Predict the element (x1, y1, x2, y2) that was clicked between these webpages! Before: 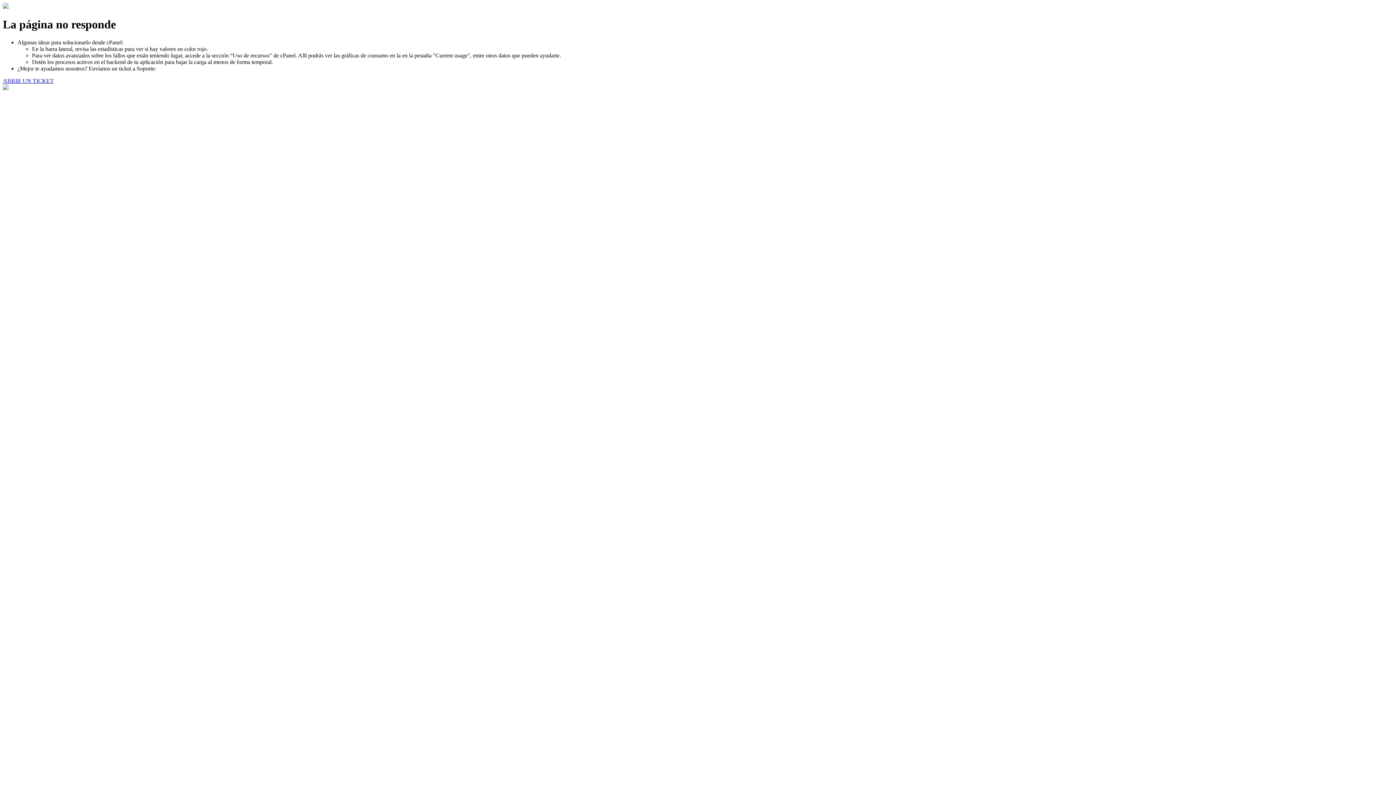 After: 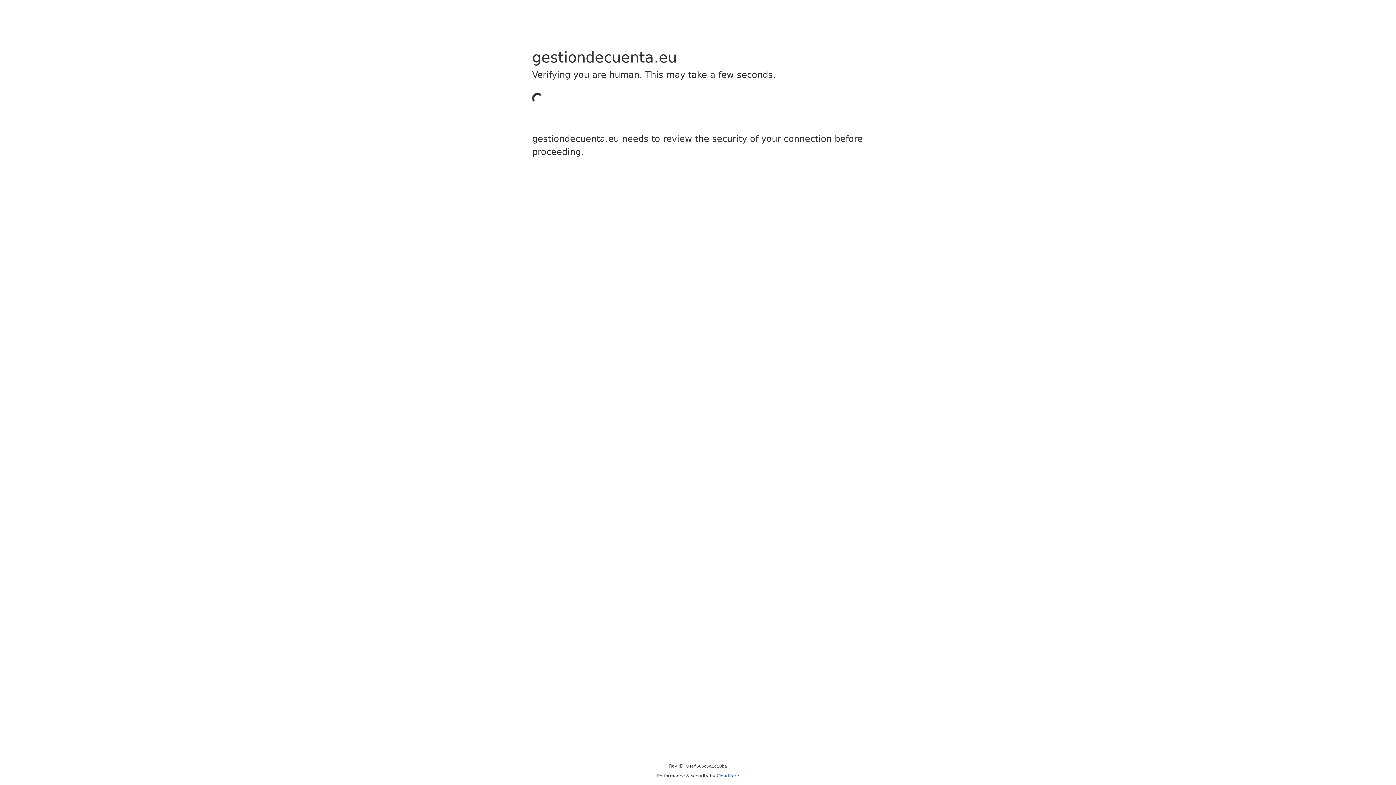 Action: label: ABRIR UN TICKET bbox: (2, 77, 53, 83)